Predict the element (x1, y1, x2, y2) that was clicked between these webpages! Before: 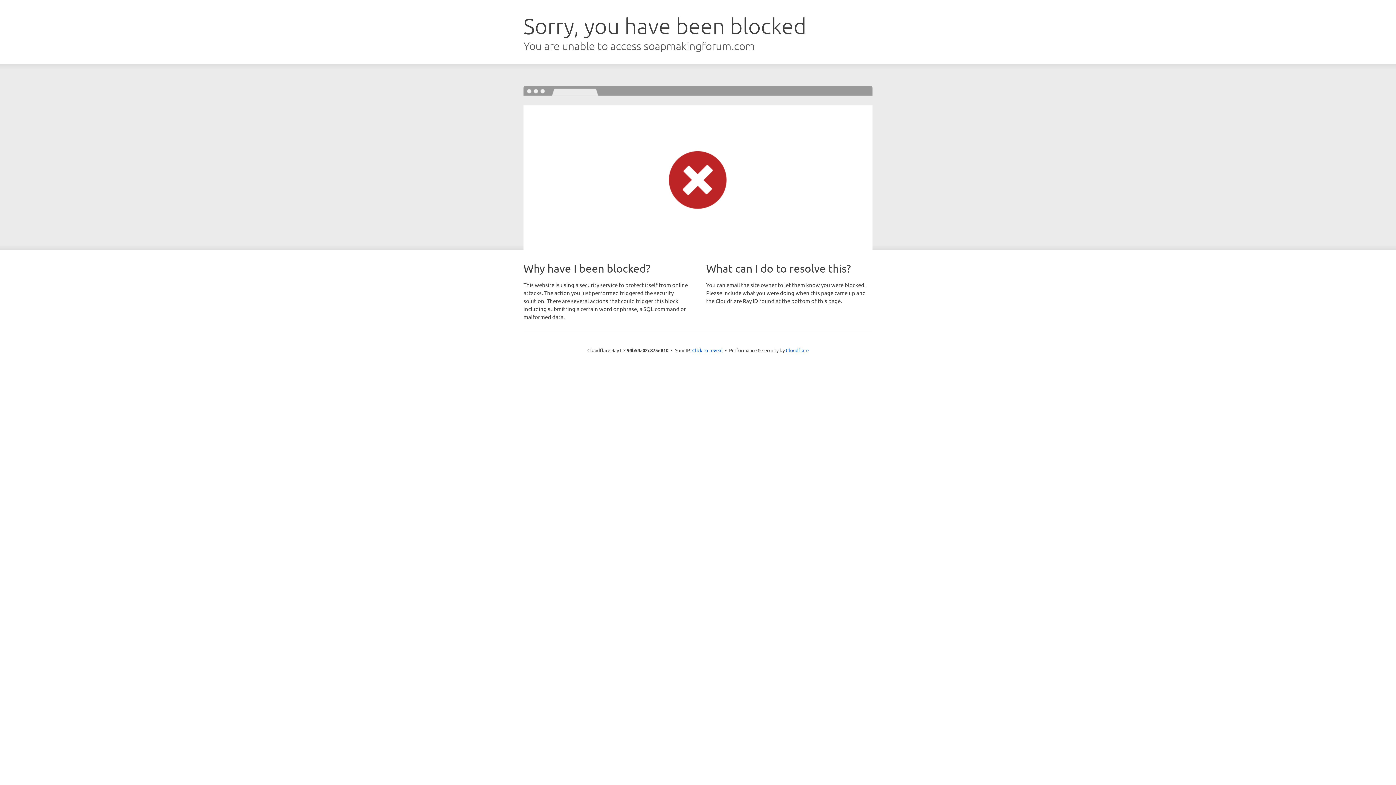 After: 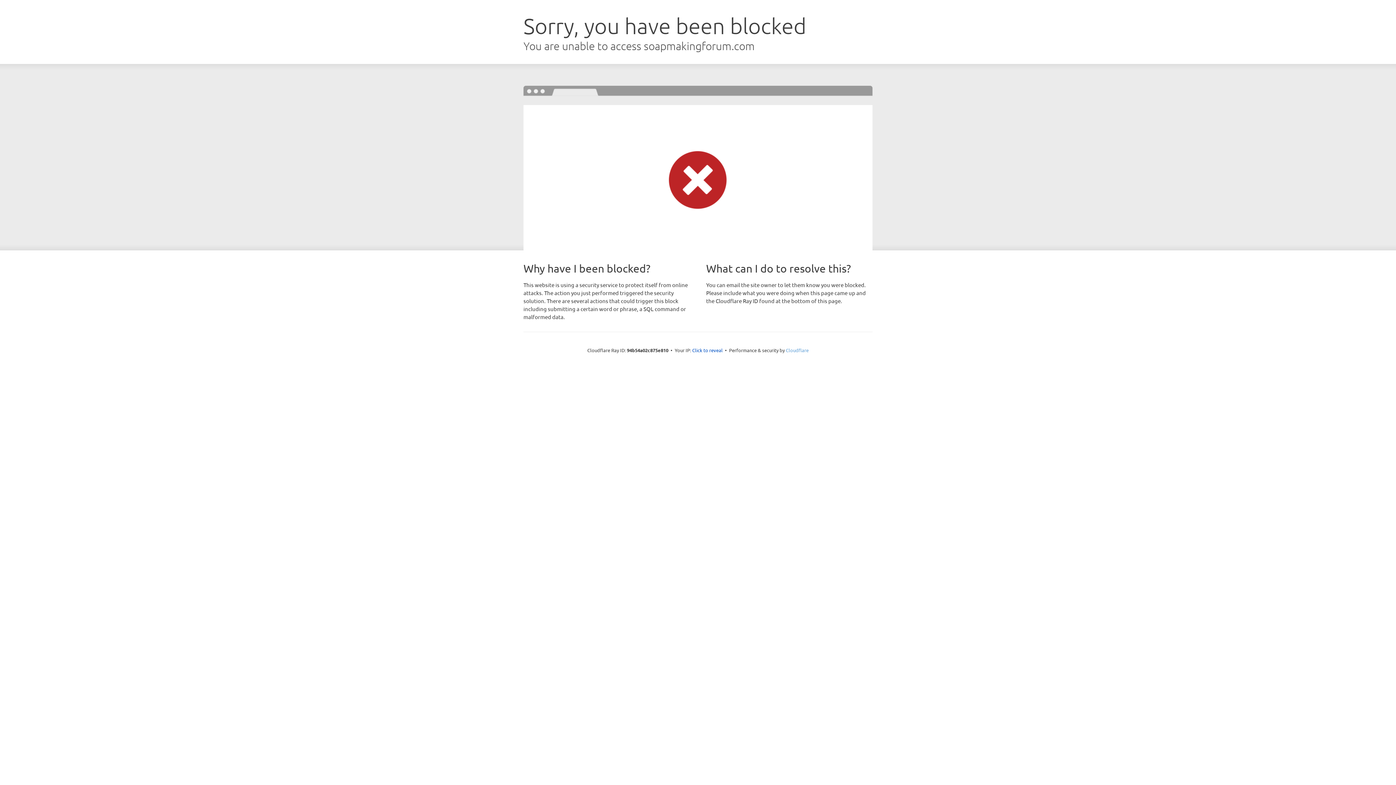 Action: bbox: (786, 347, 808, 353) label: Cloudflare